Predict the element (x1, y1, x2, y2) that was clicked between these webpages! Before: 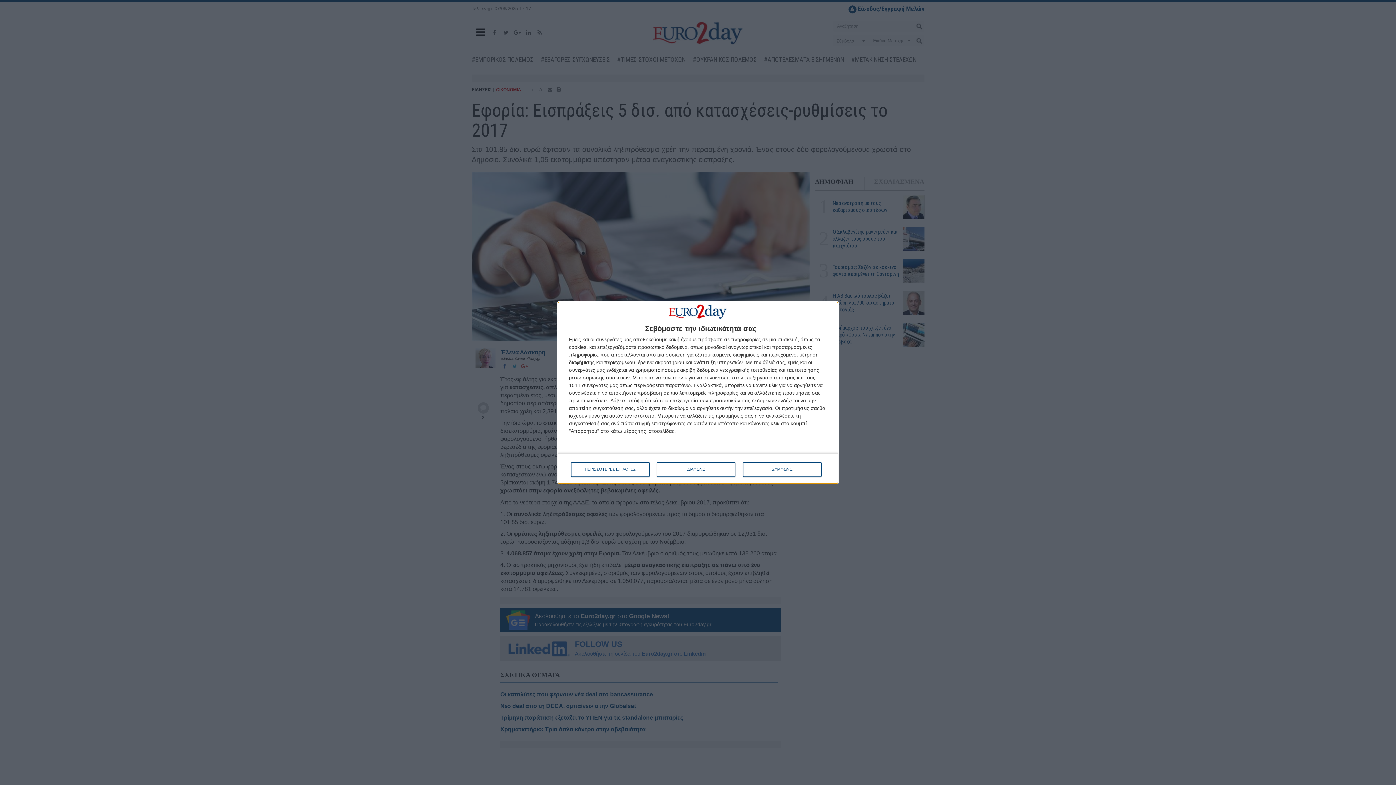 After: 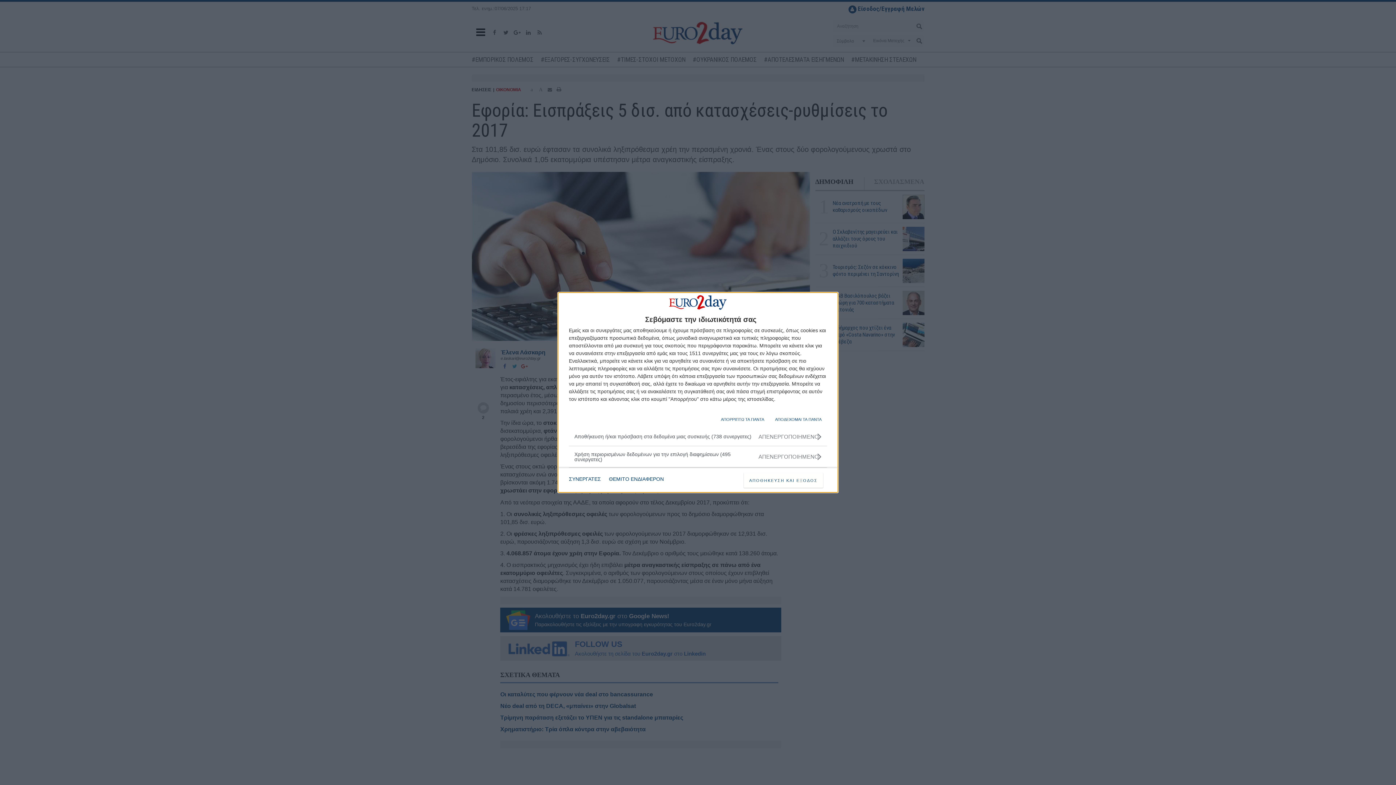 Action: label: ΠΕΡΙΣΣΟΤΕΡΕΣ ΕΠΙΛΟΓΕΣ bbox: (571, 462, 649, 476)